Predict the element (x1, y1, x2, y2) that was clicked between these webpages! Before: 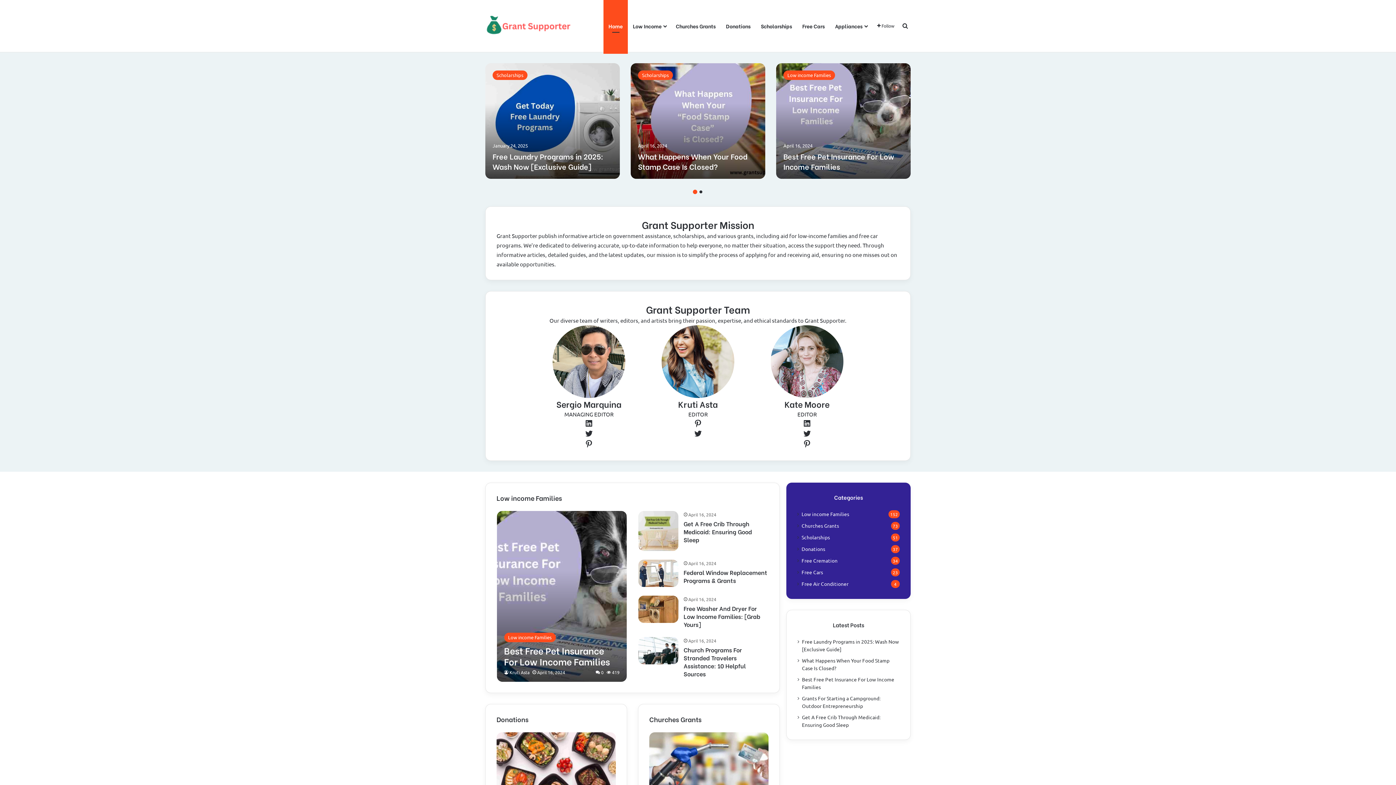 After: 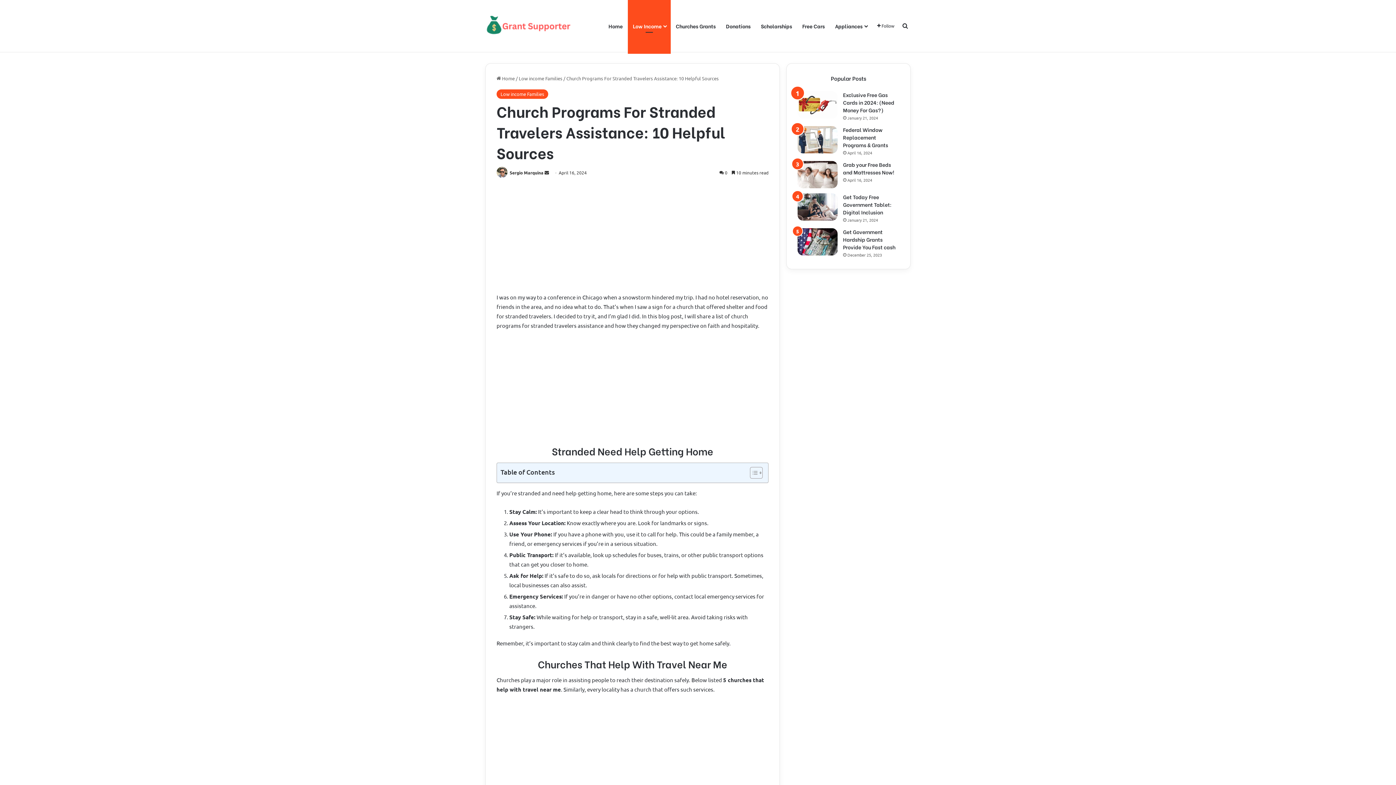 Action: label: Church Programs For Stranded Travelers Assistance: 10 Helpful Sources bbox: (638, 637, 678, 664)